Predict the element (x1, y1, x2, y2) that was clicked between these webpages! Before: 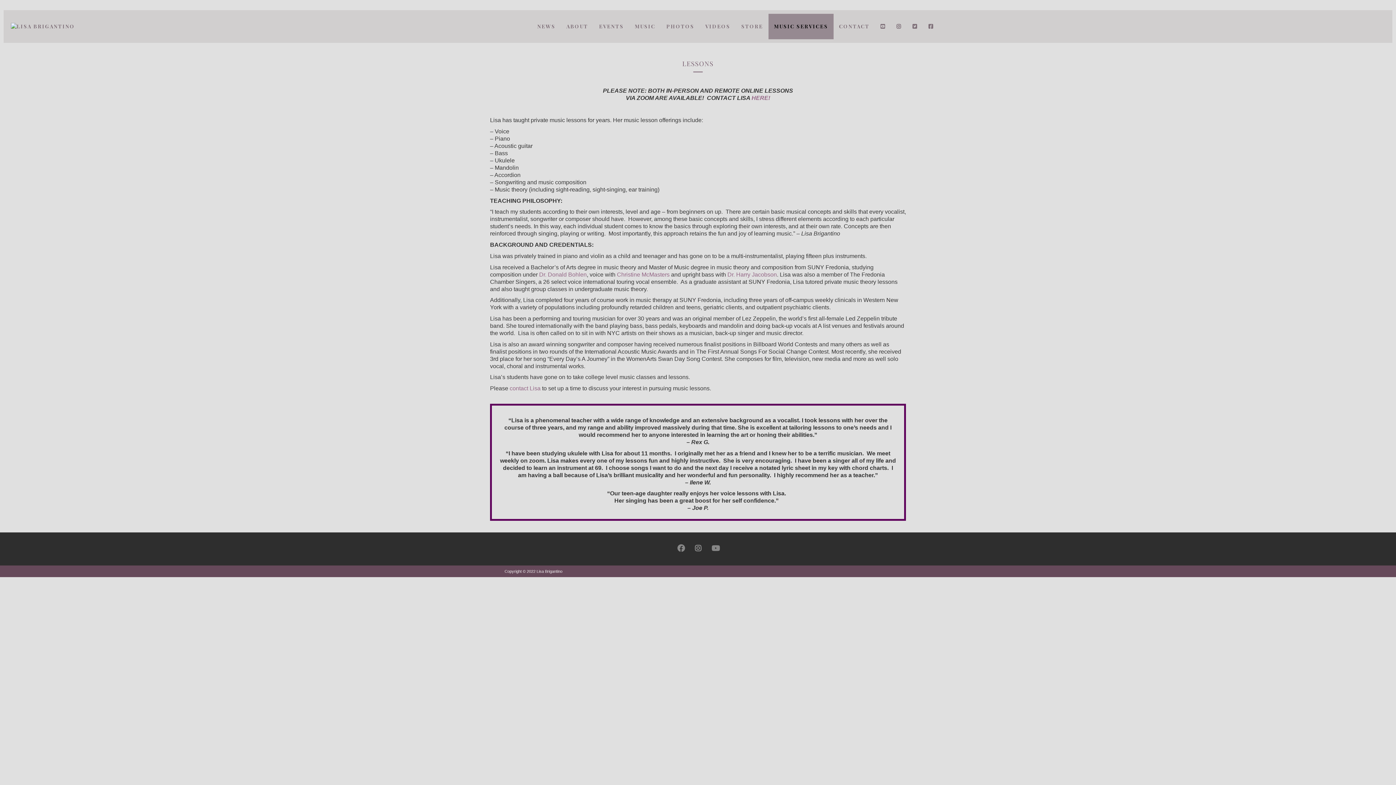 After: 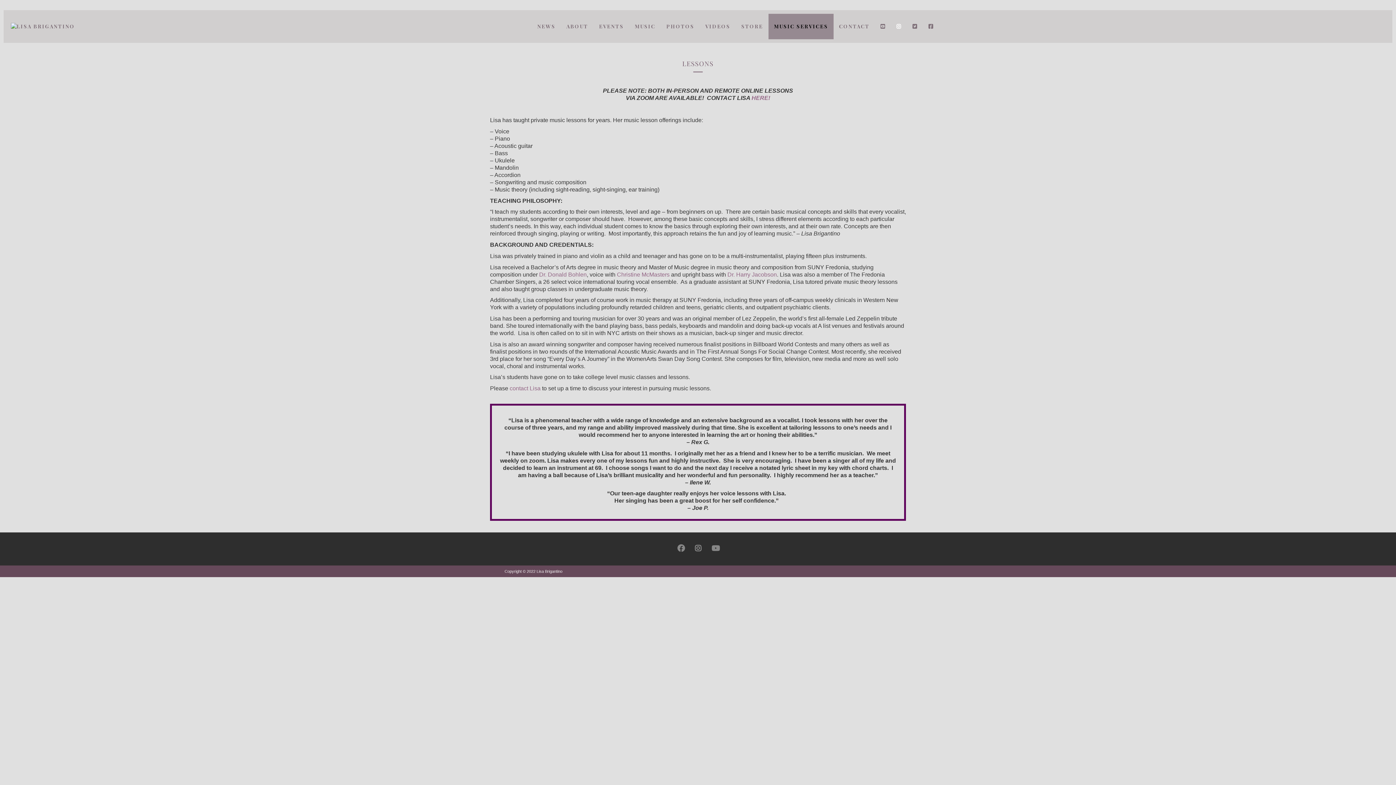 Action: bbox: (891, 13, 907, 39)